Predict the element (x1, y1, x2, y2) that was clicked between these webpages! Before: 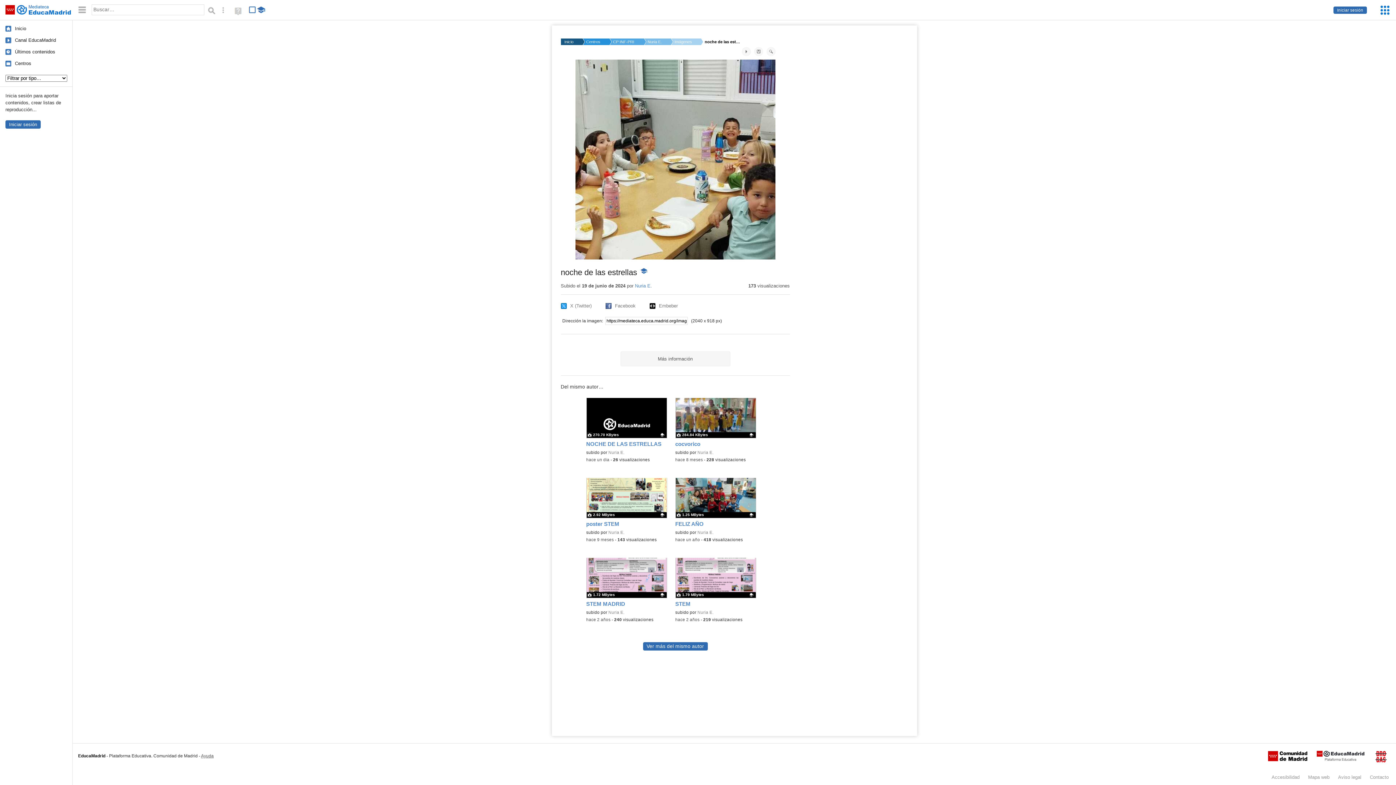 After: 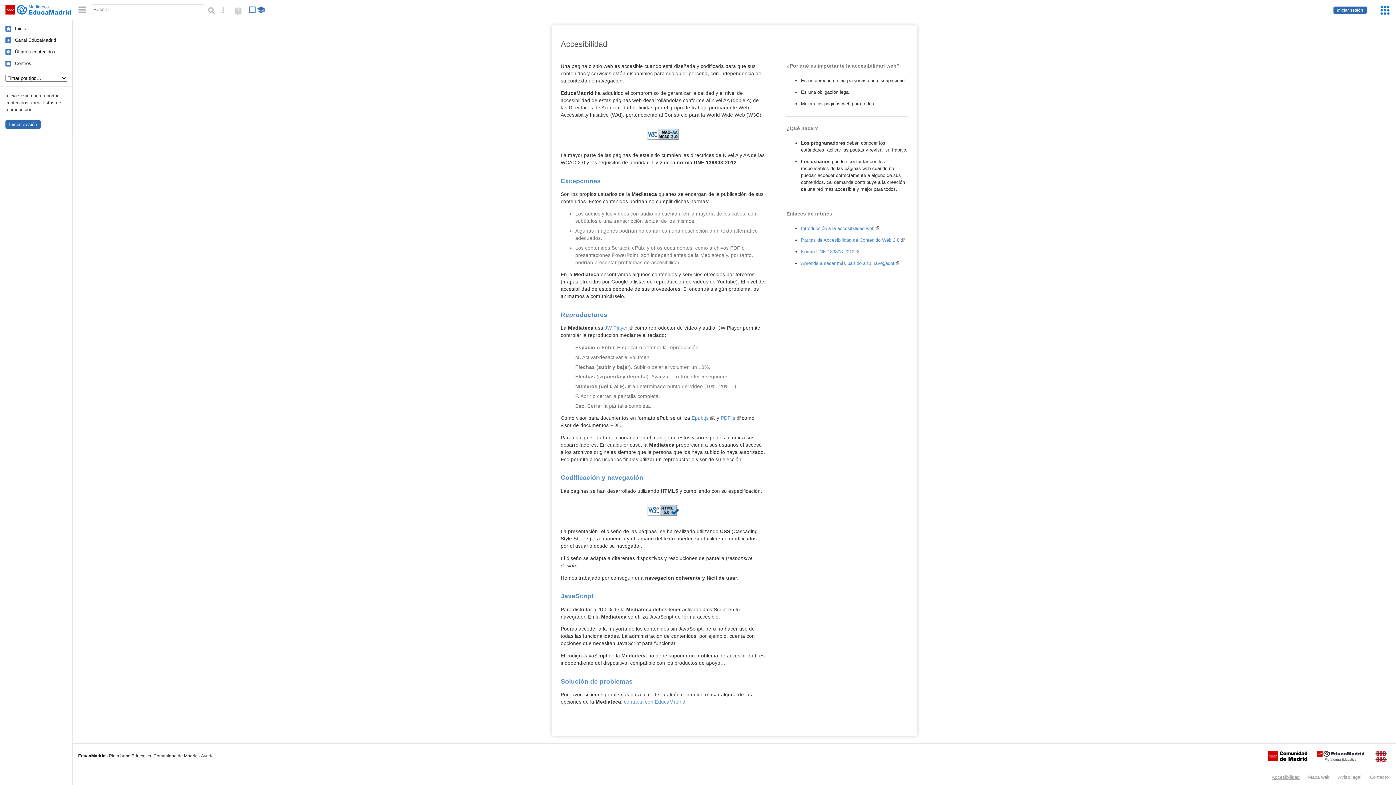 Action: label: Accesibilidad bbox: (1271, 774, 1299, 780)